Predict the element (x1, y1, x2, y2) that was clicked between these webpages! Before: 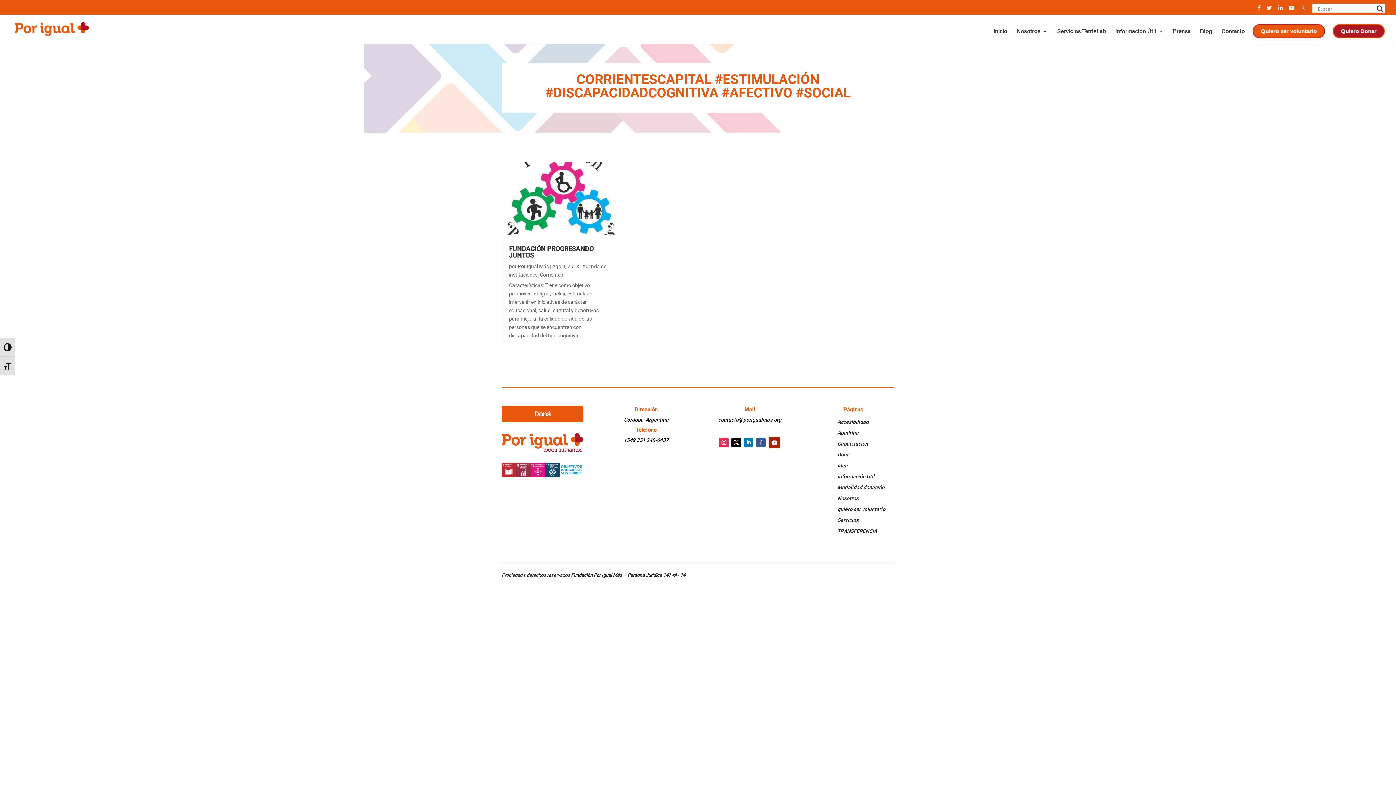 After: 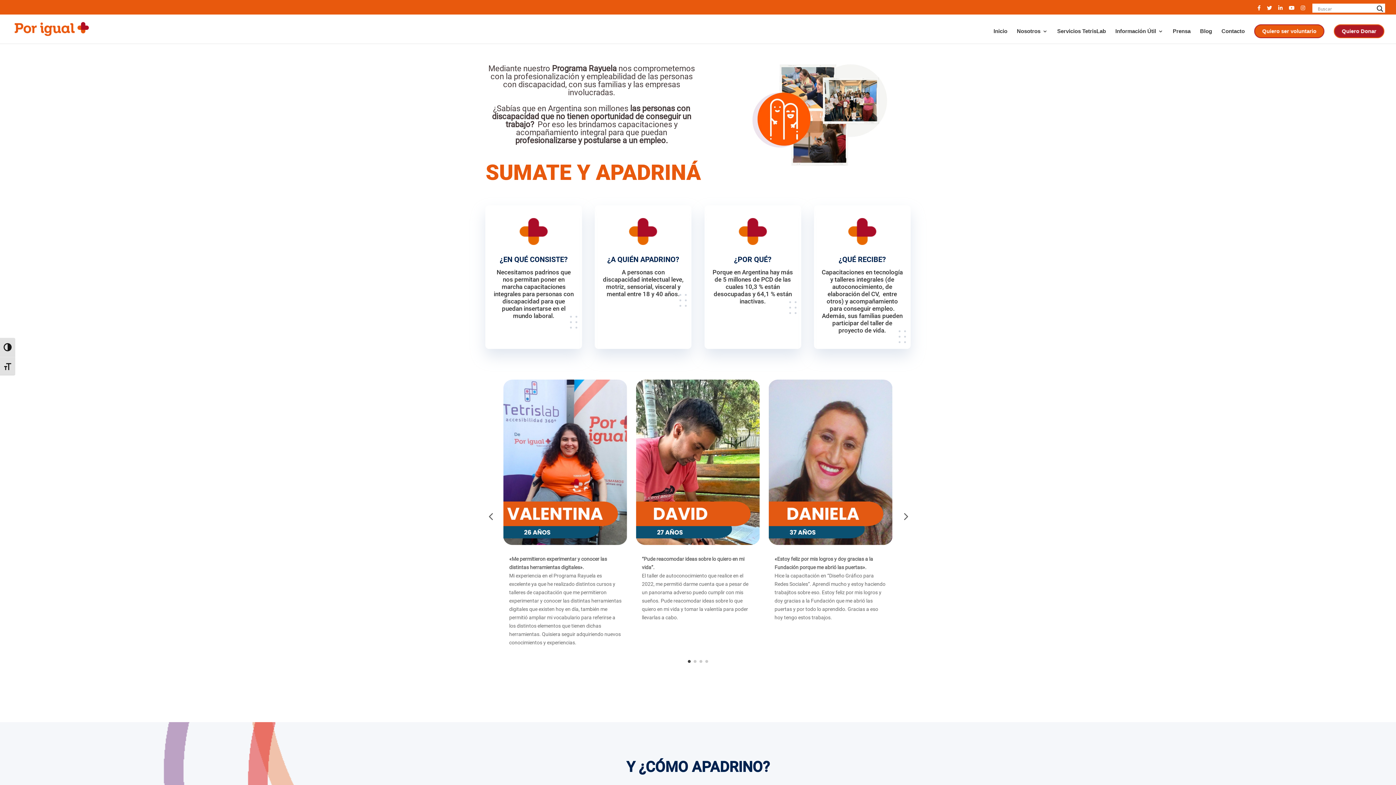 Action: label: Apadrina bbox: (837, 430, 858, 436)